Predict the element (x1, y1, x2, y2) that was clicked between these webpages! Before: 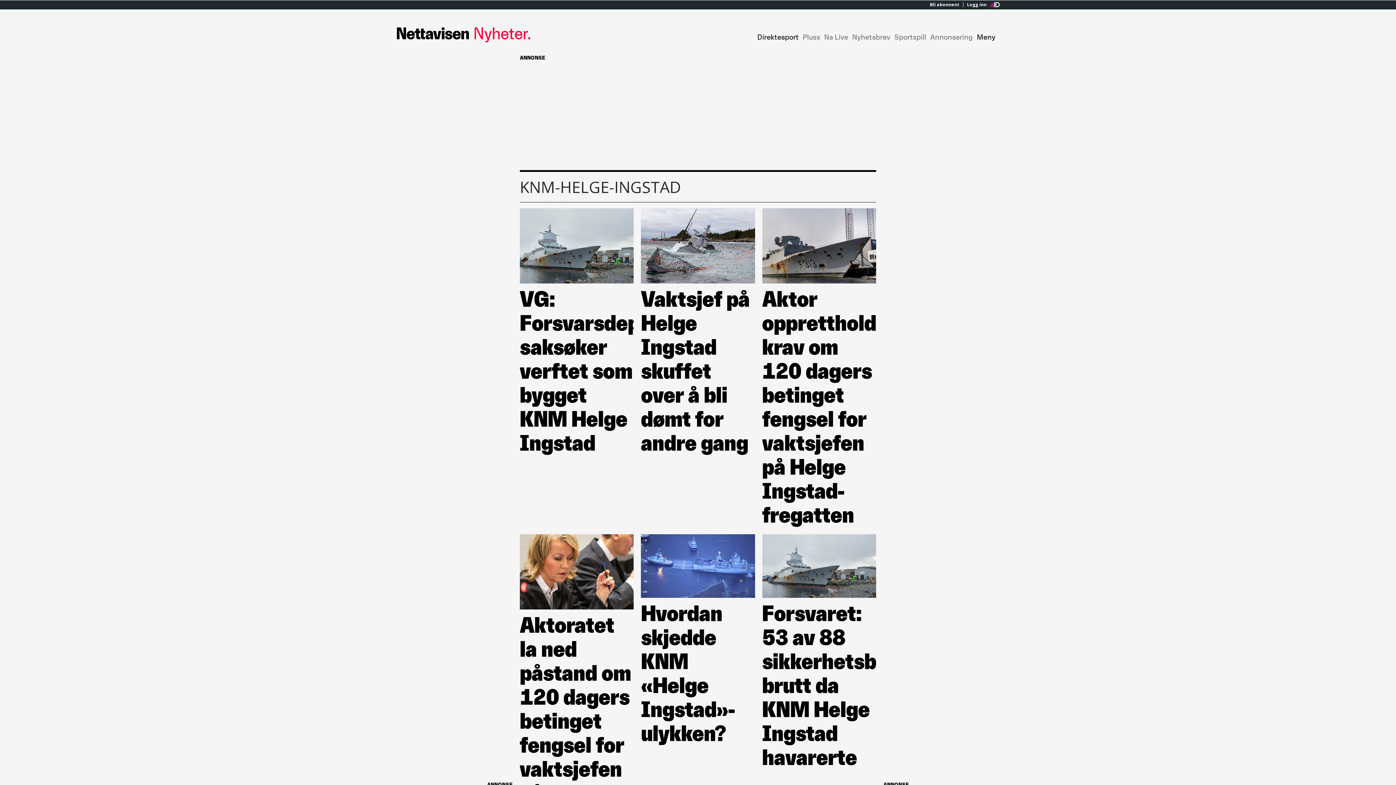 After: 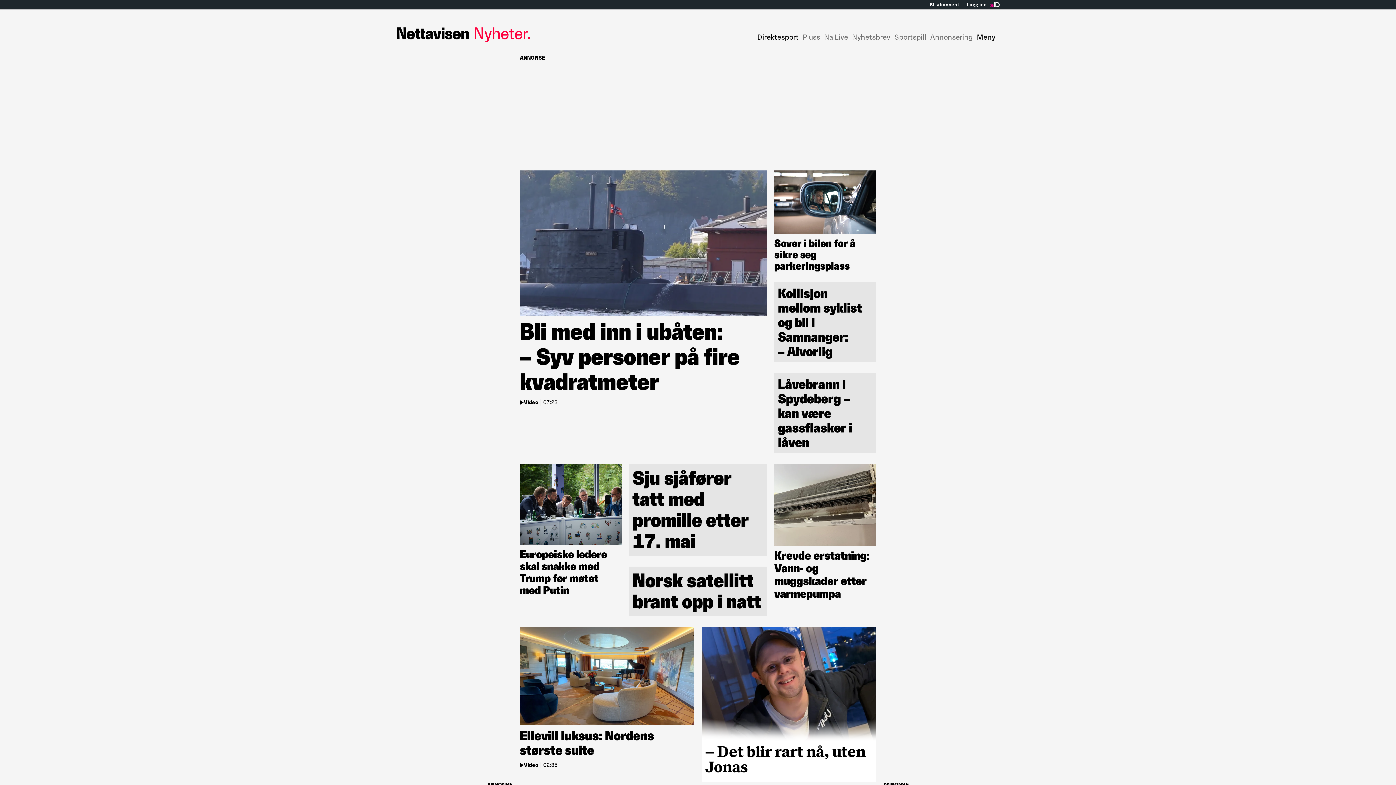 Action: label: Nyheter. bbox: (473, 24, 534, 42)